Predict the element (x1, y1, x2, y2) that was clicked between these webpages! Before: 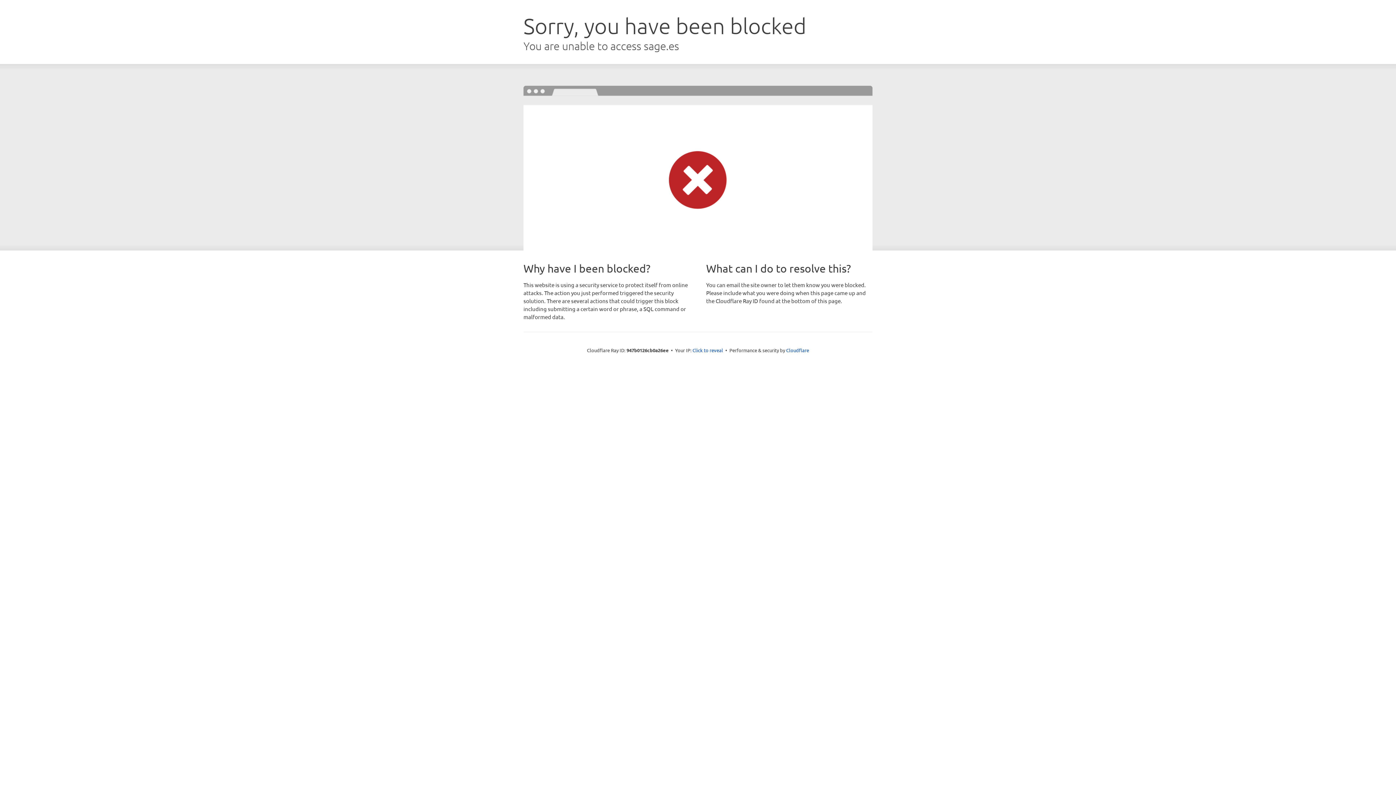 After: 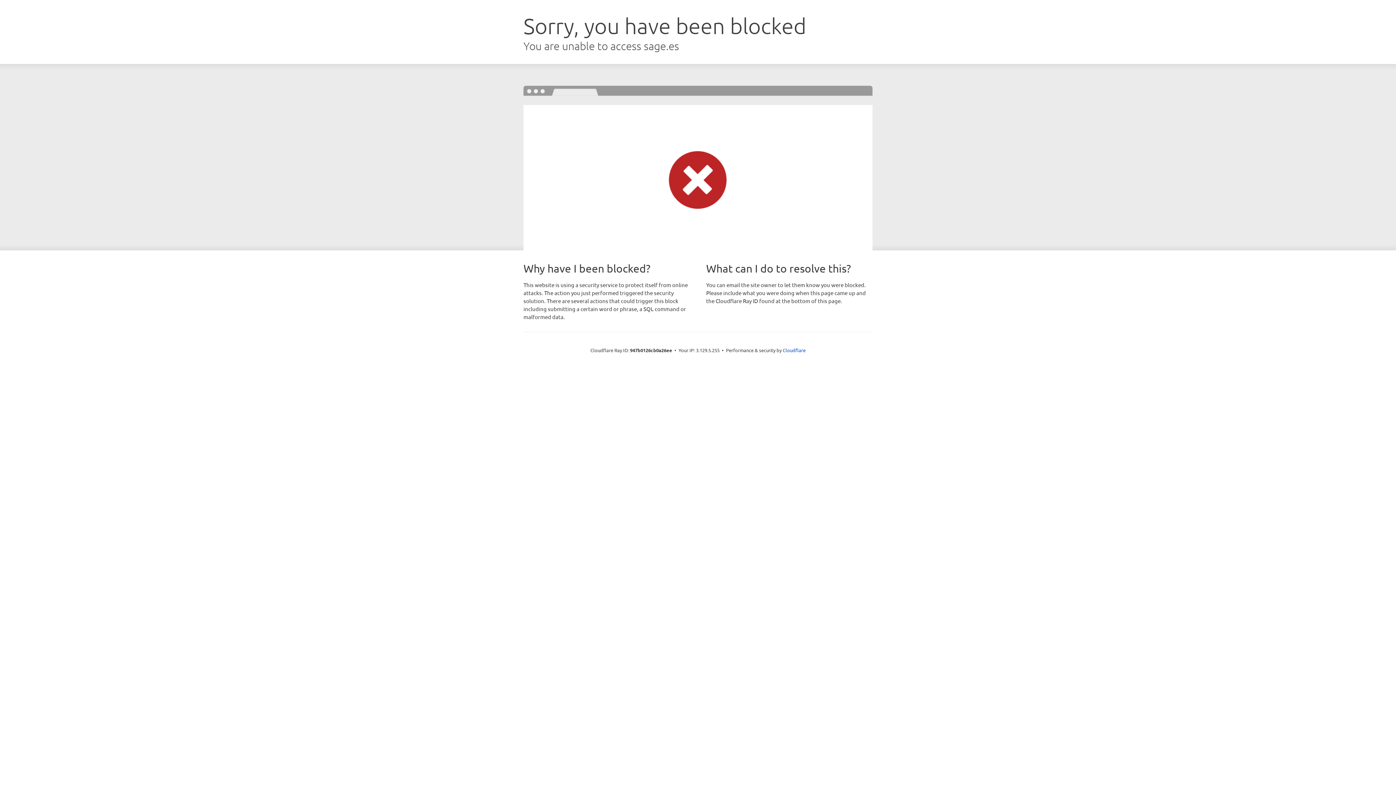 Action: bbox: (692, 346, 723, 353) label: Click to reveal